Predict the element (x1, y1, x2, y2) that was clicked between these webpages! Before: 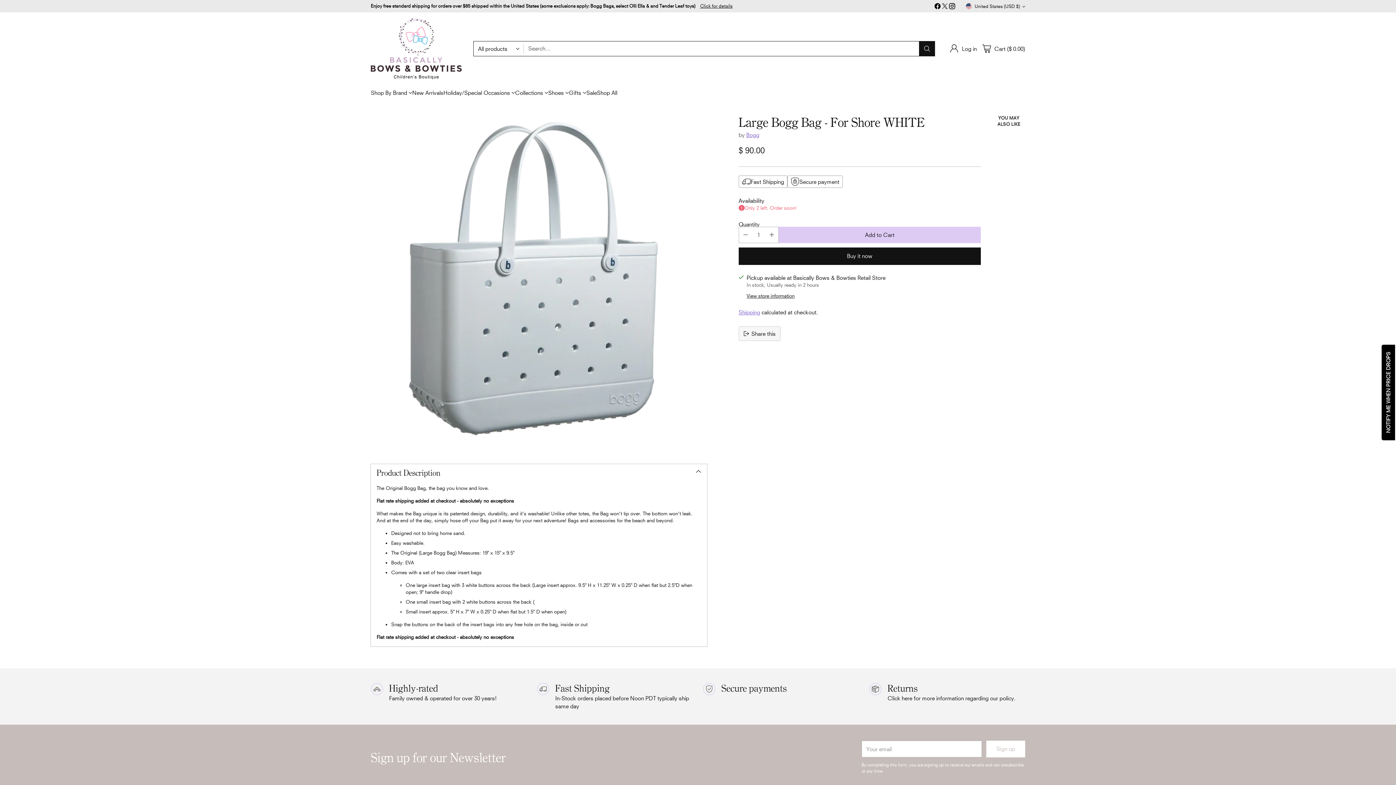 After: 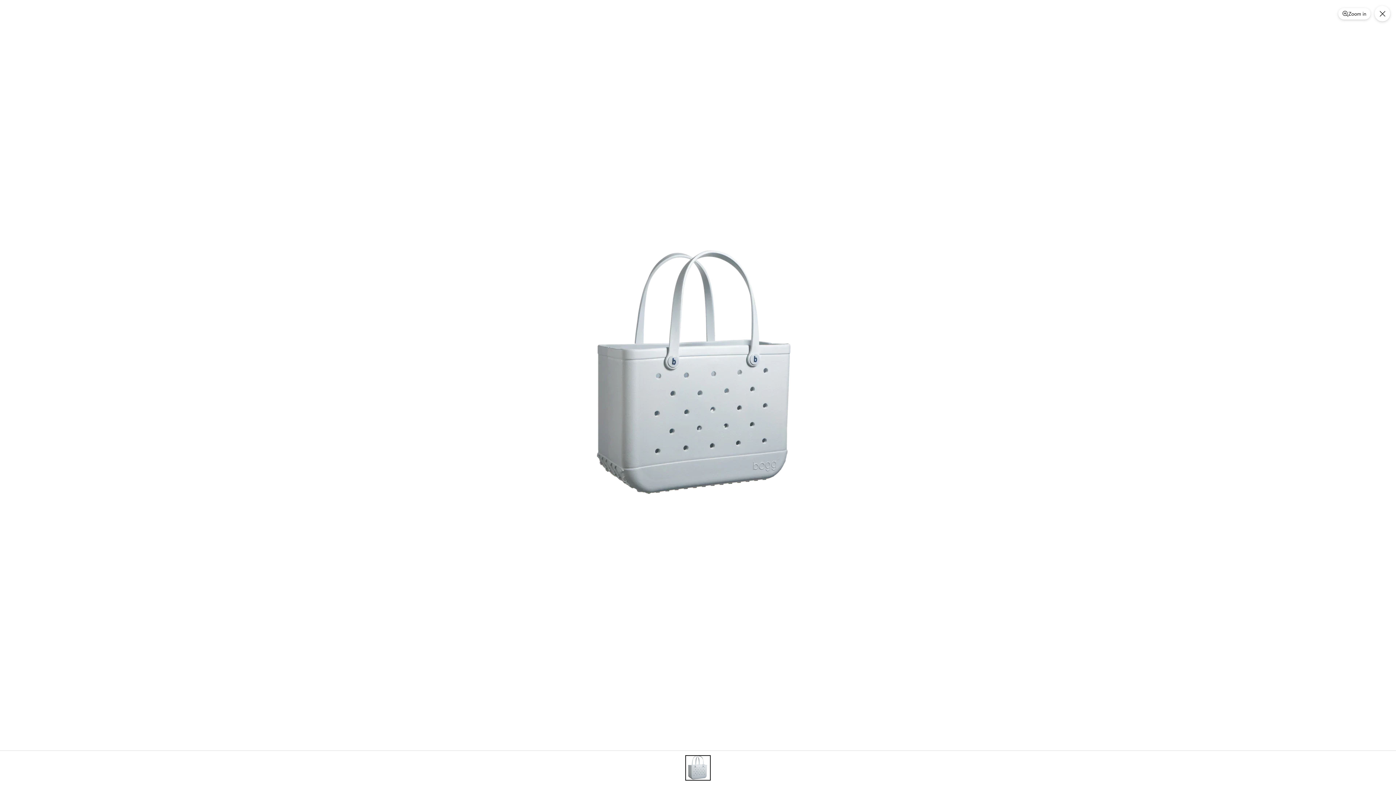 Action: bbox: (370, 114, 707, 451) label: Large Bogg Bag - For Shore WHITE, Bogg, Beach Bag, Bogg, Bogg Bag, Bogg Bag White, Bogg Bagg, Bogg Bags, Boggs, cf-type-handbags, cf-vendor-bogg, For Shore White, Large Bogg Bag, Large Bogg B